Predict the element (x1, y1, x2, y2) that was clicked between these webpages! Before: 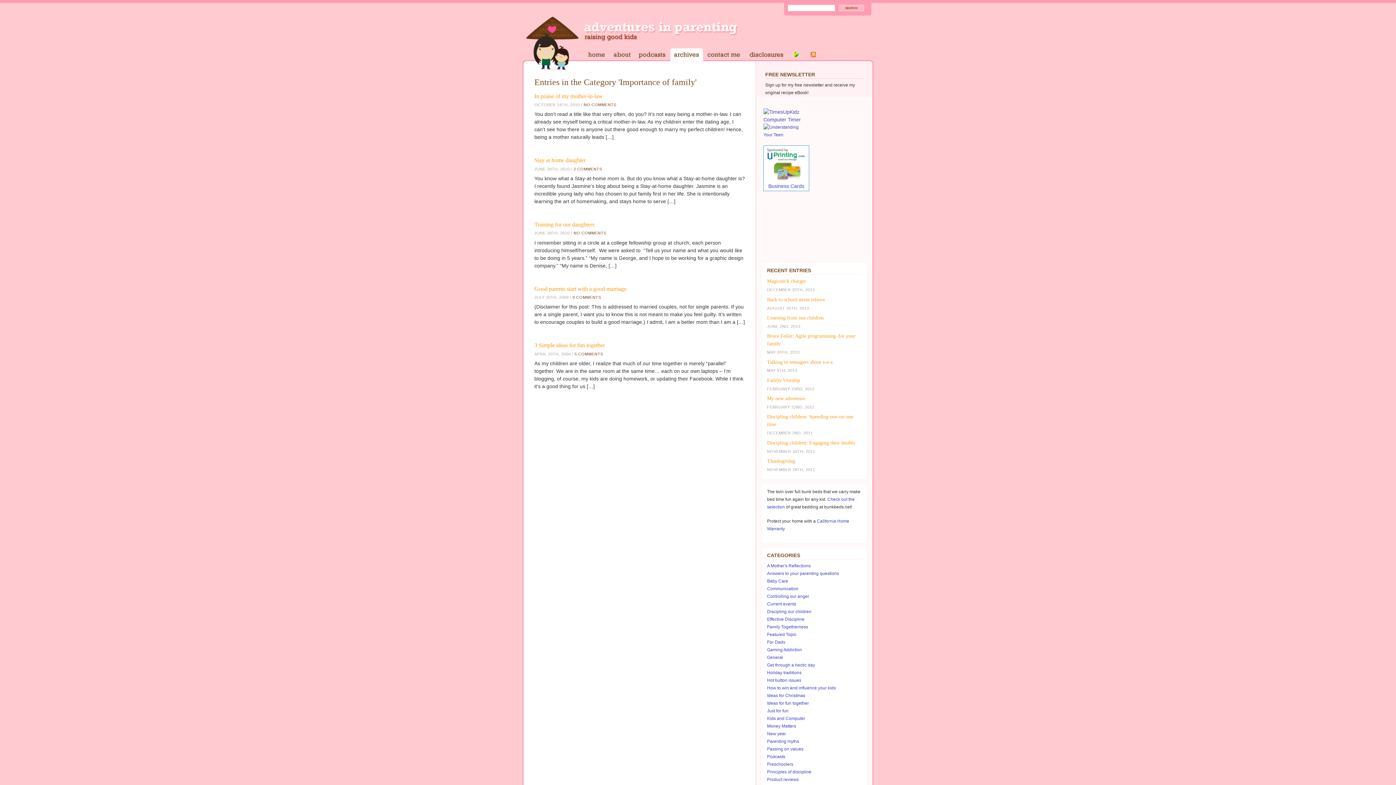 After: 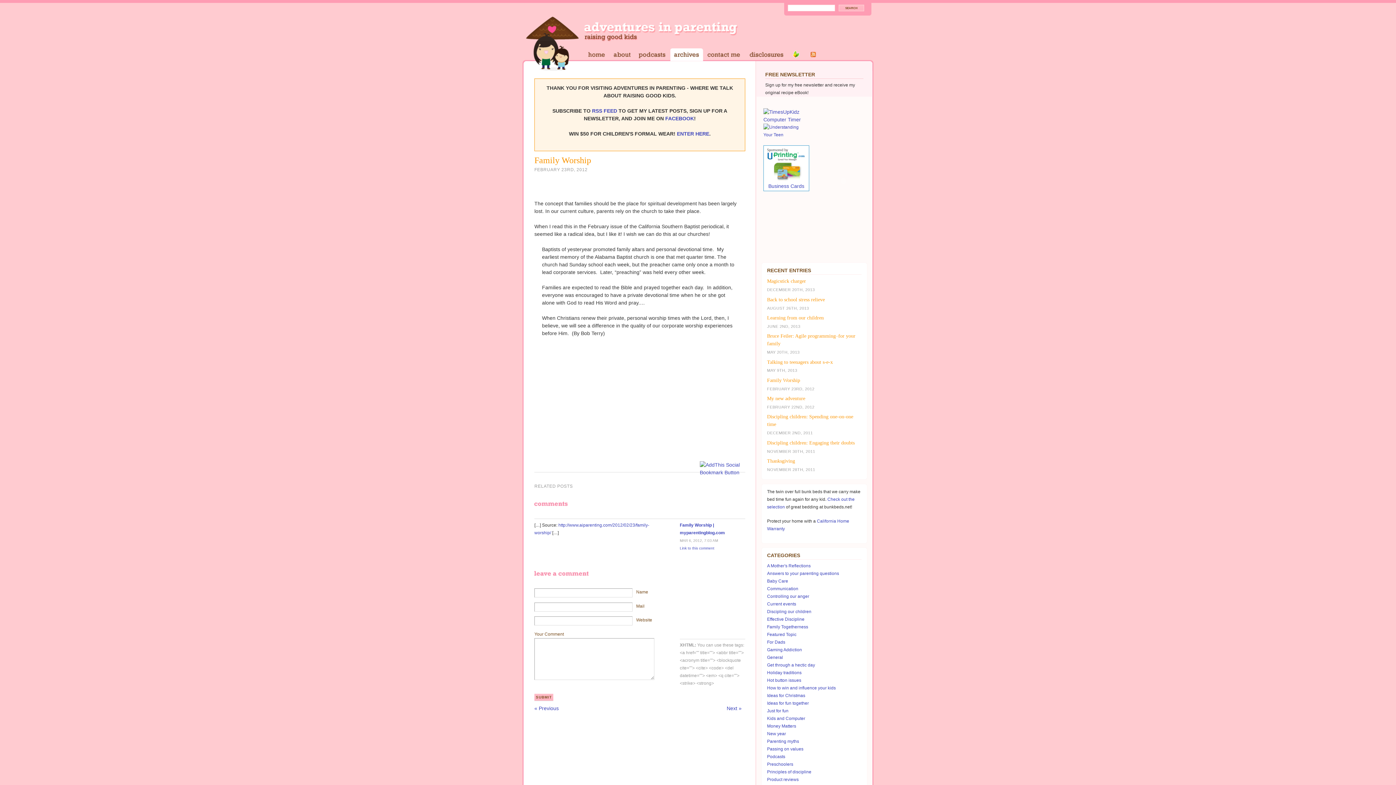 Action: label: Family Worship bbox: (767, 377, 800, 383)